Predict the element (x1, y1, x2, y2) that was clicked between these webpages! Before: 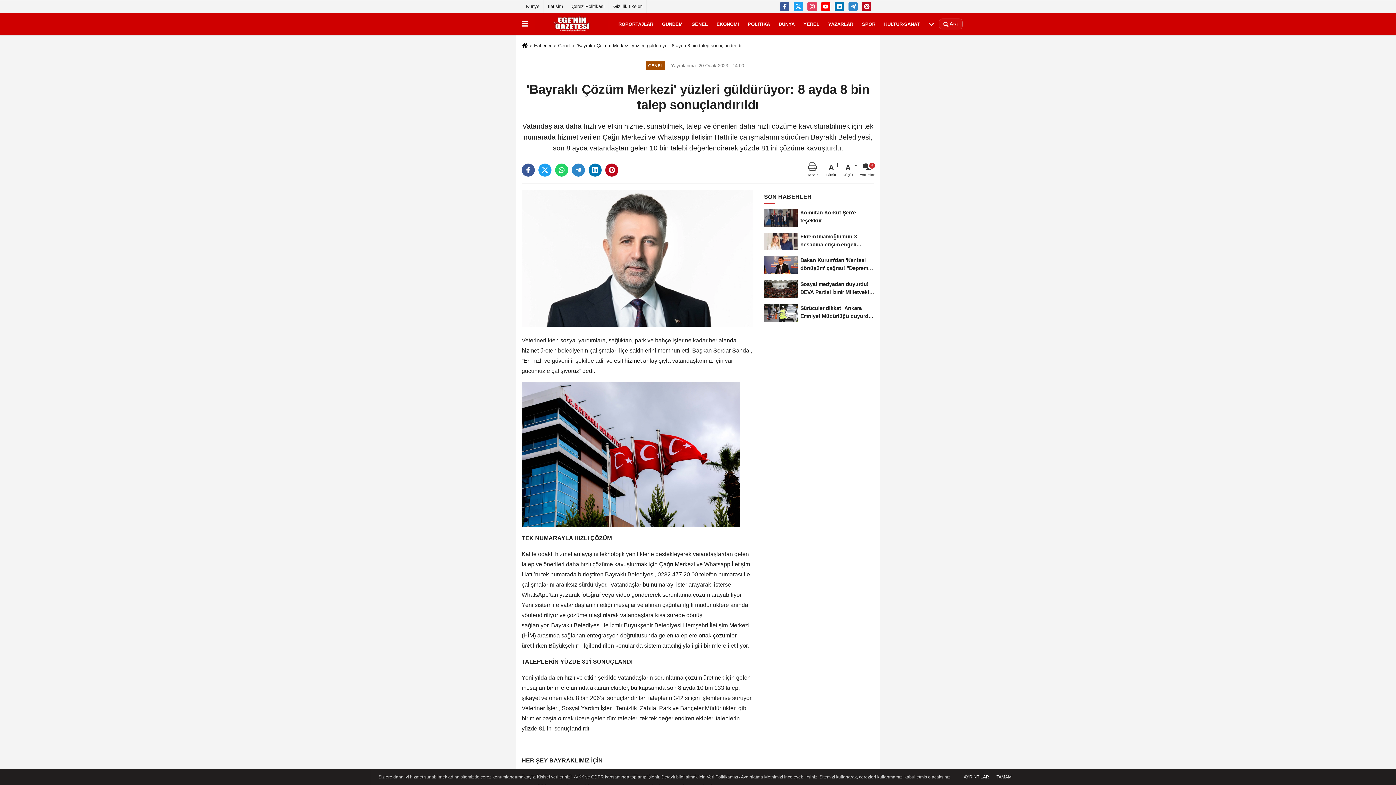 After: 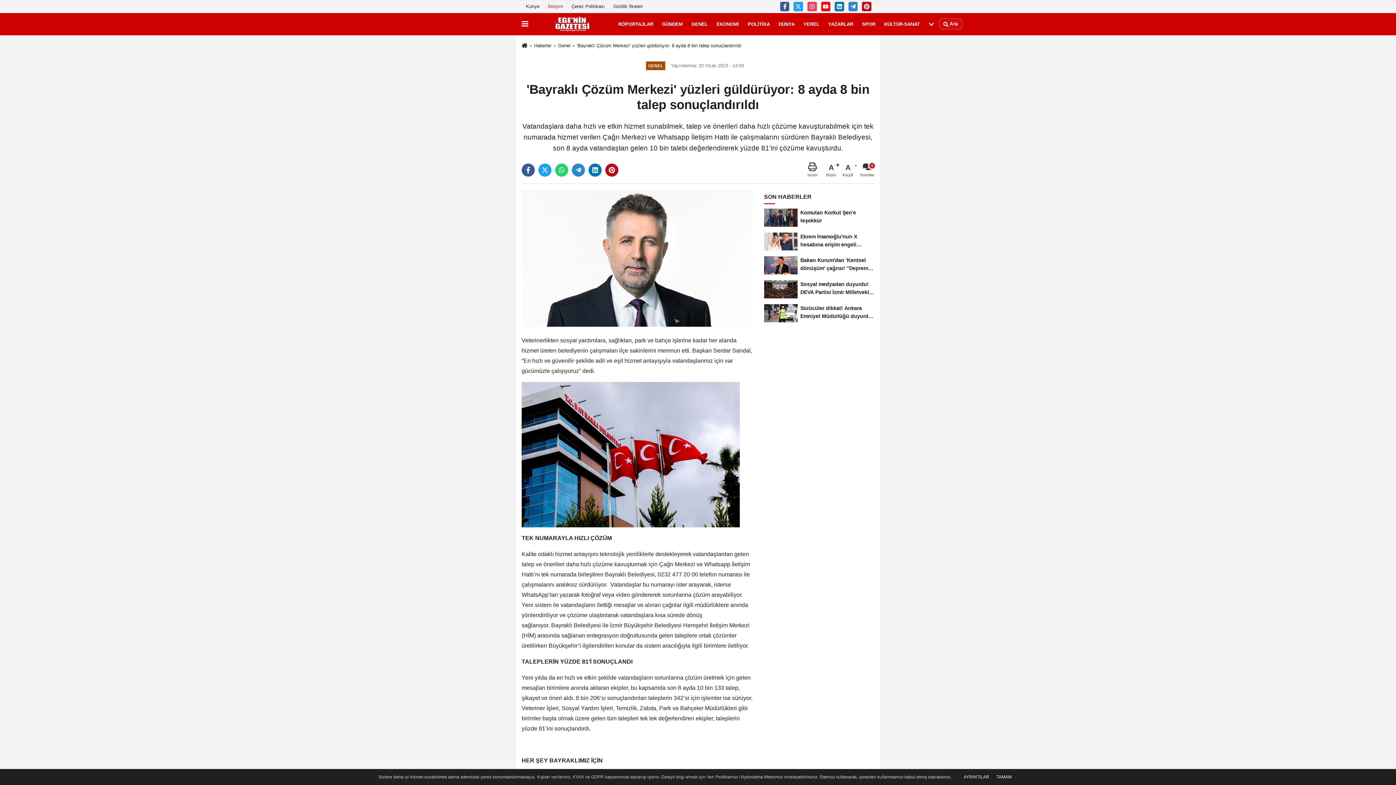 Action: bbox: (543, 0, 567, 12) label: İletişim